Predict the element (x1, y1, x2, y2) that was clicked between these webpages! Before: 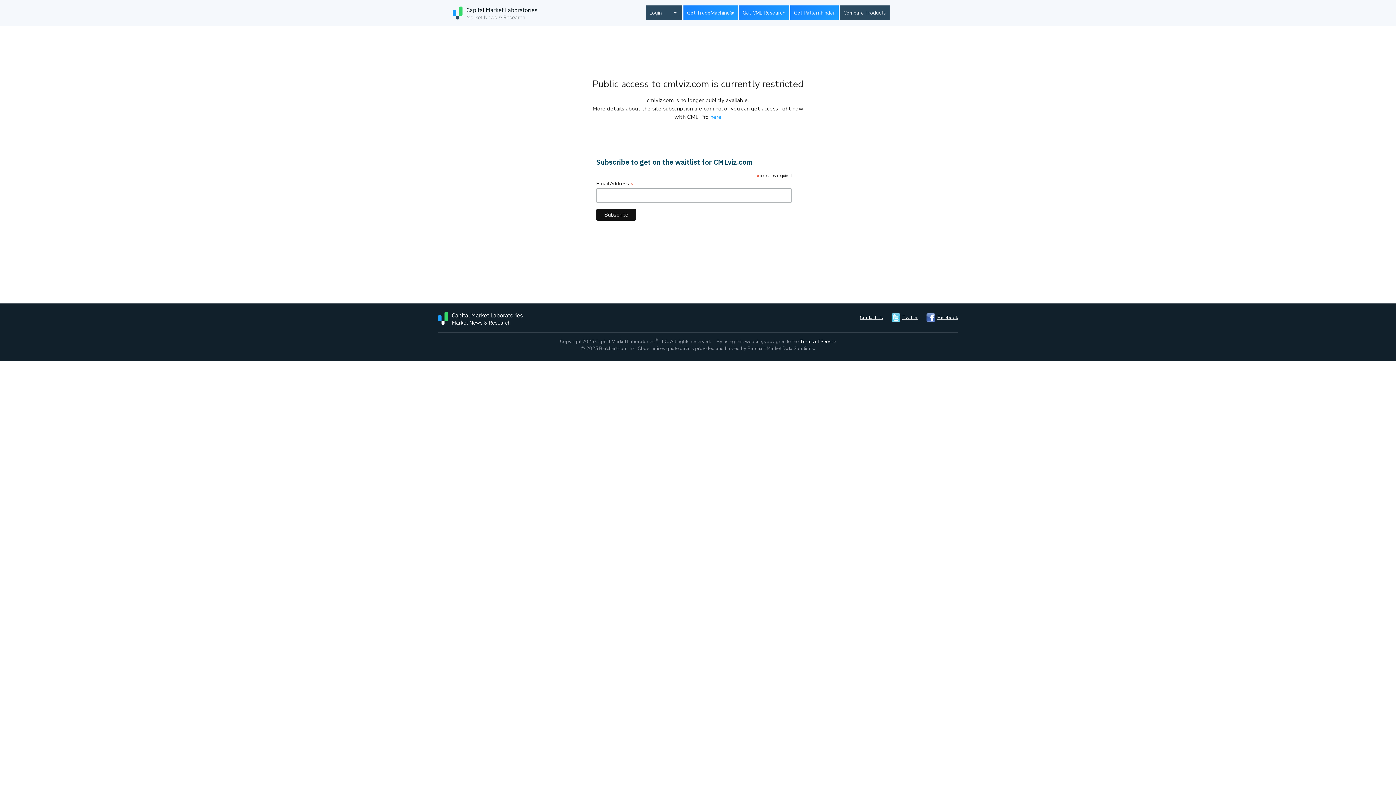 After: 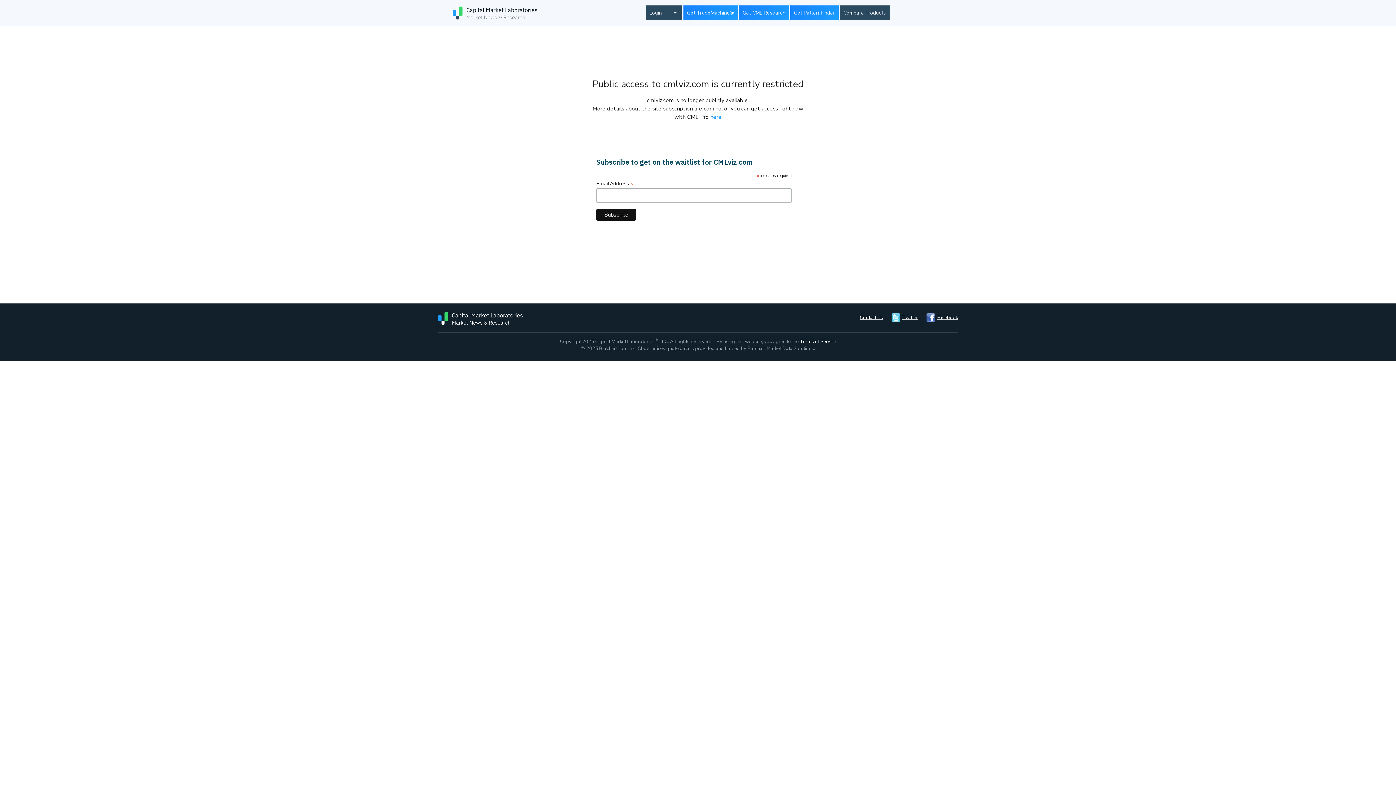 Action: label: Get TradeMachine® bbox: (683, 5, 738, 20)